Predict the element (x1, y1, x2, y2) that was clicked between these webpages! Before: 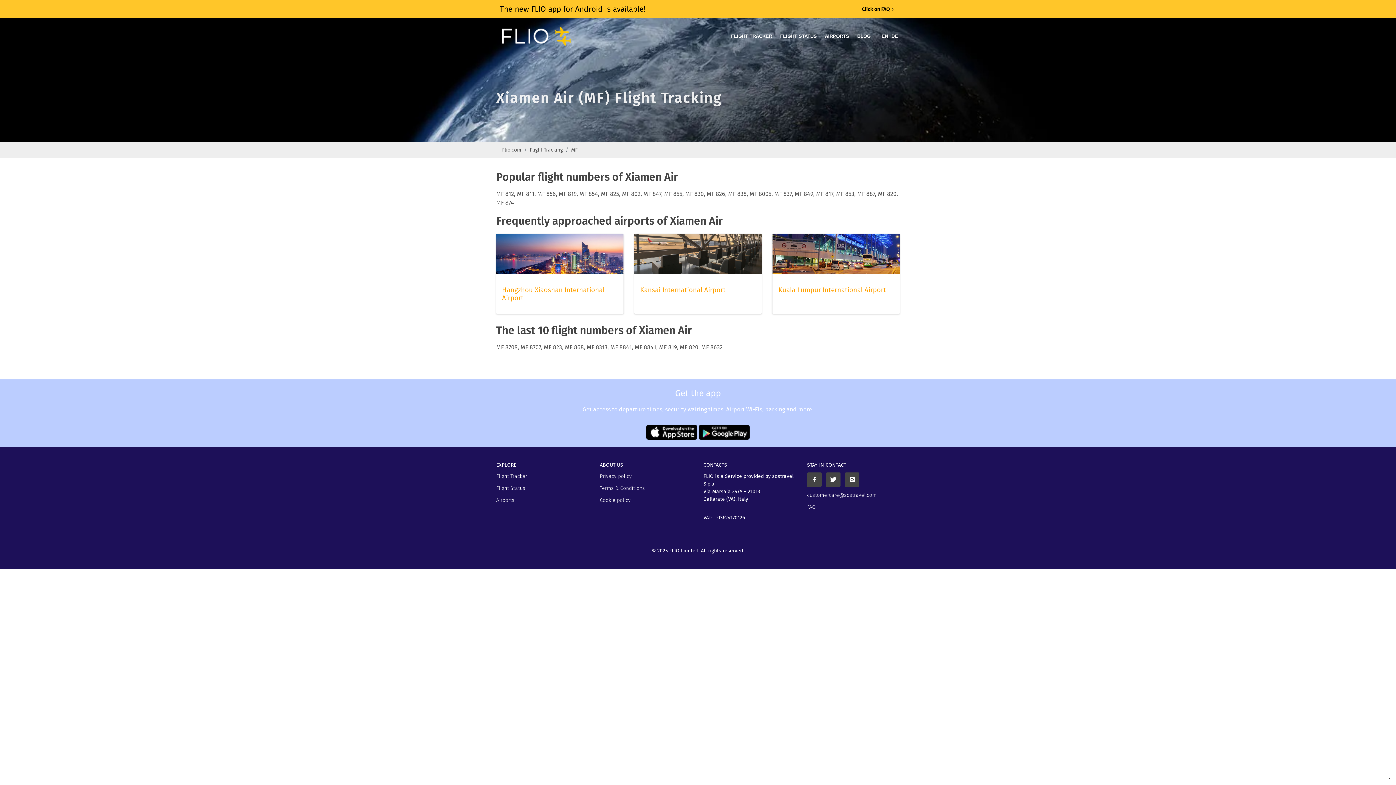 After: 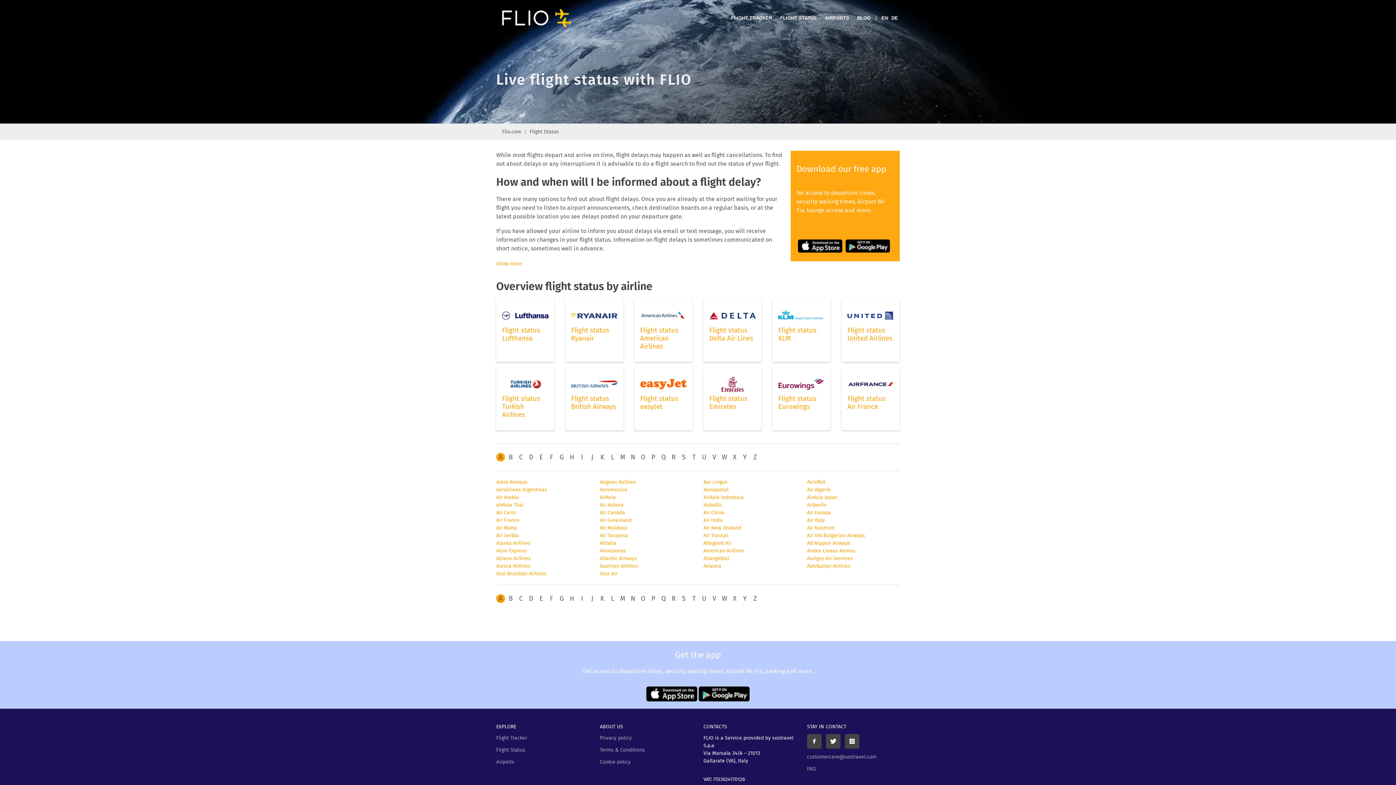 Action: bbox: (776, 18, 820, 54) label: FLIGHT STATUS